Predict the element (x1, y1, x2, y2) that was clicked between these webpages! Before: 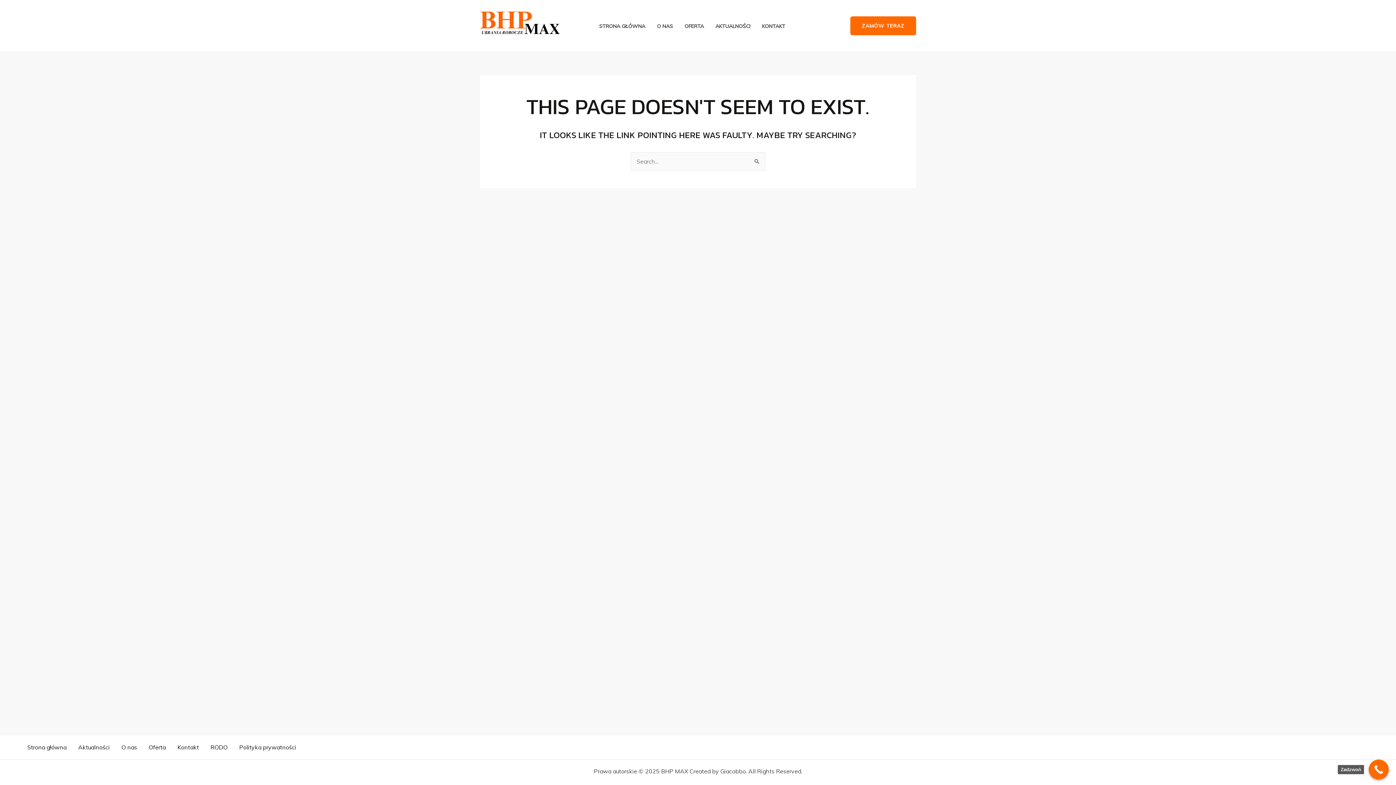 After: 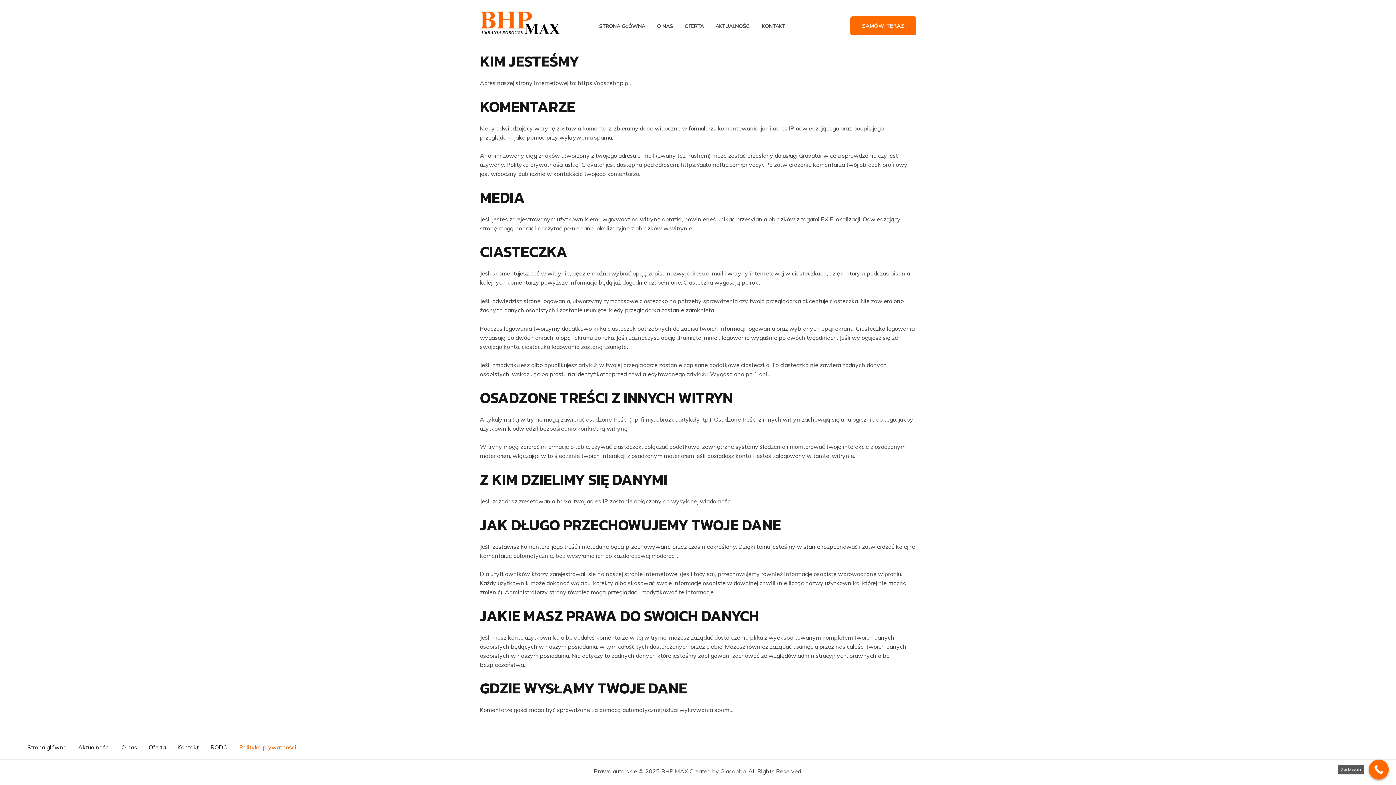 Action: label: Polityka prywatności bbox: (239, 743, 308, 752)